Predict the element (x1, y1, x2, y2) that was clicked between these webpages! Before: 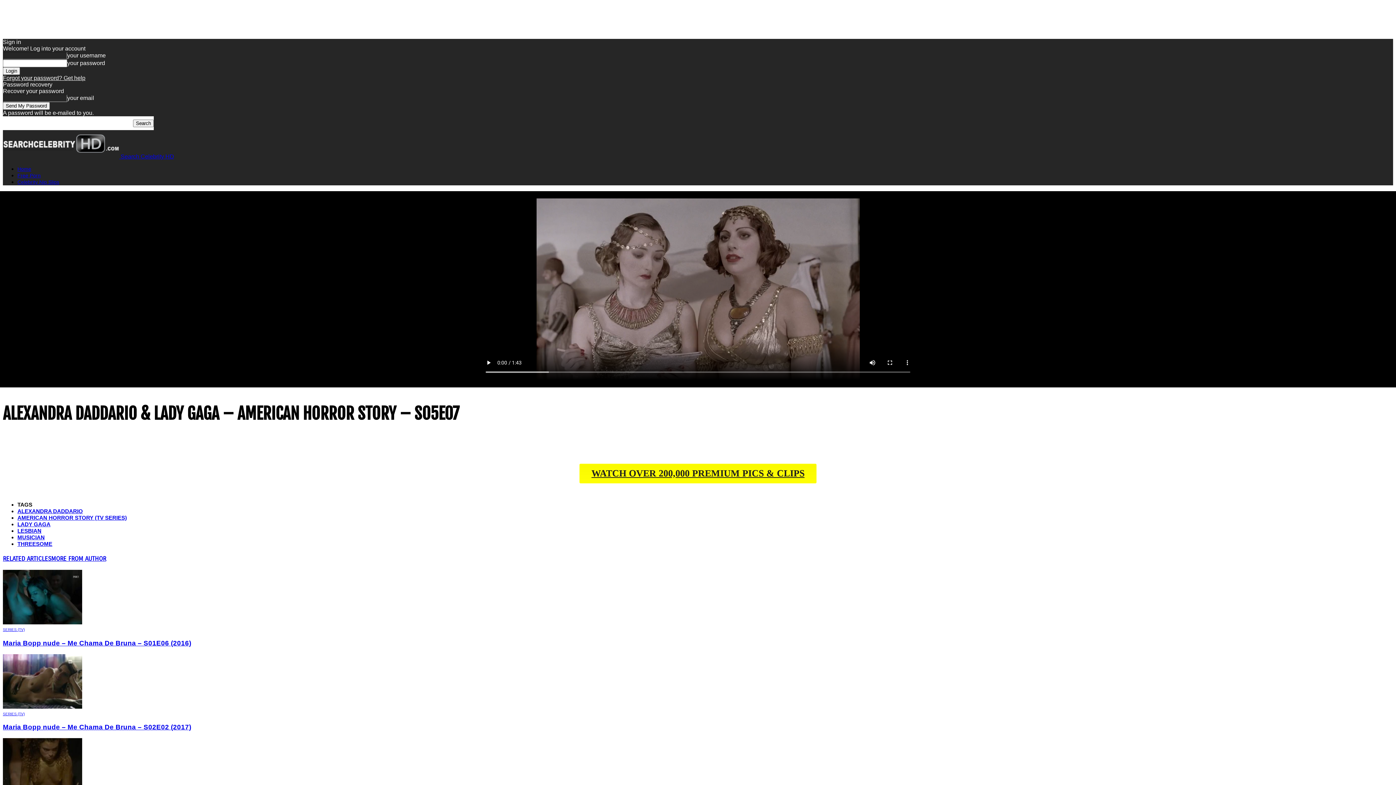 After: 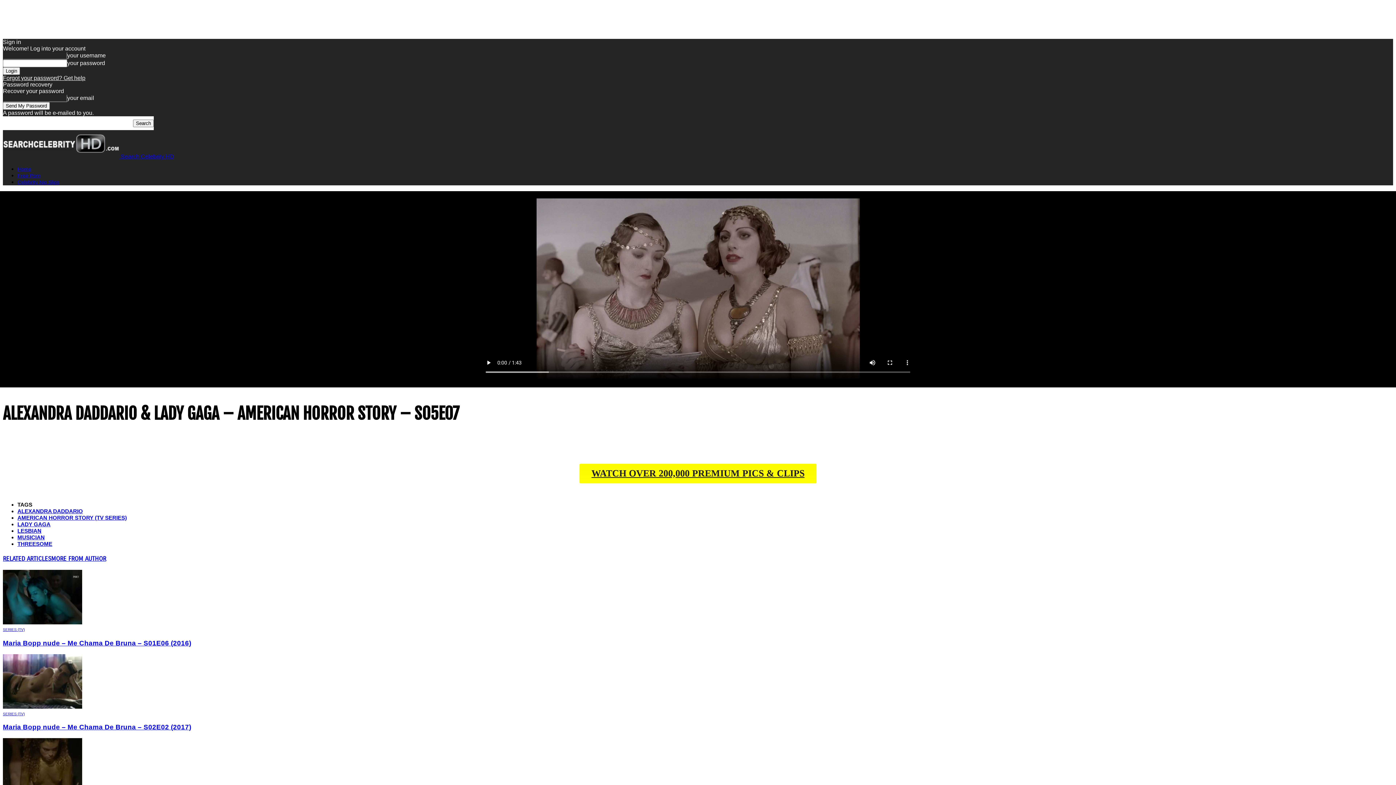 Action: bbox: (51, 555, 106, 562) label: MORE FROM AUTHOR